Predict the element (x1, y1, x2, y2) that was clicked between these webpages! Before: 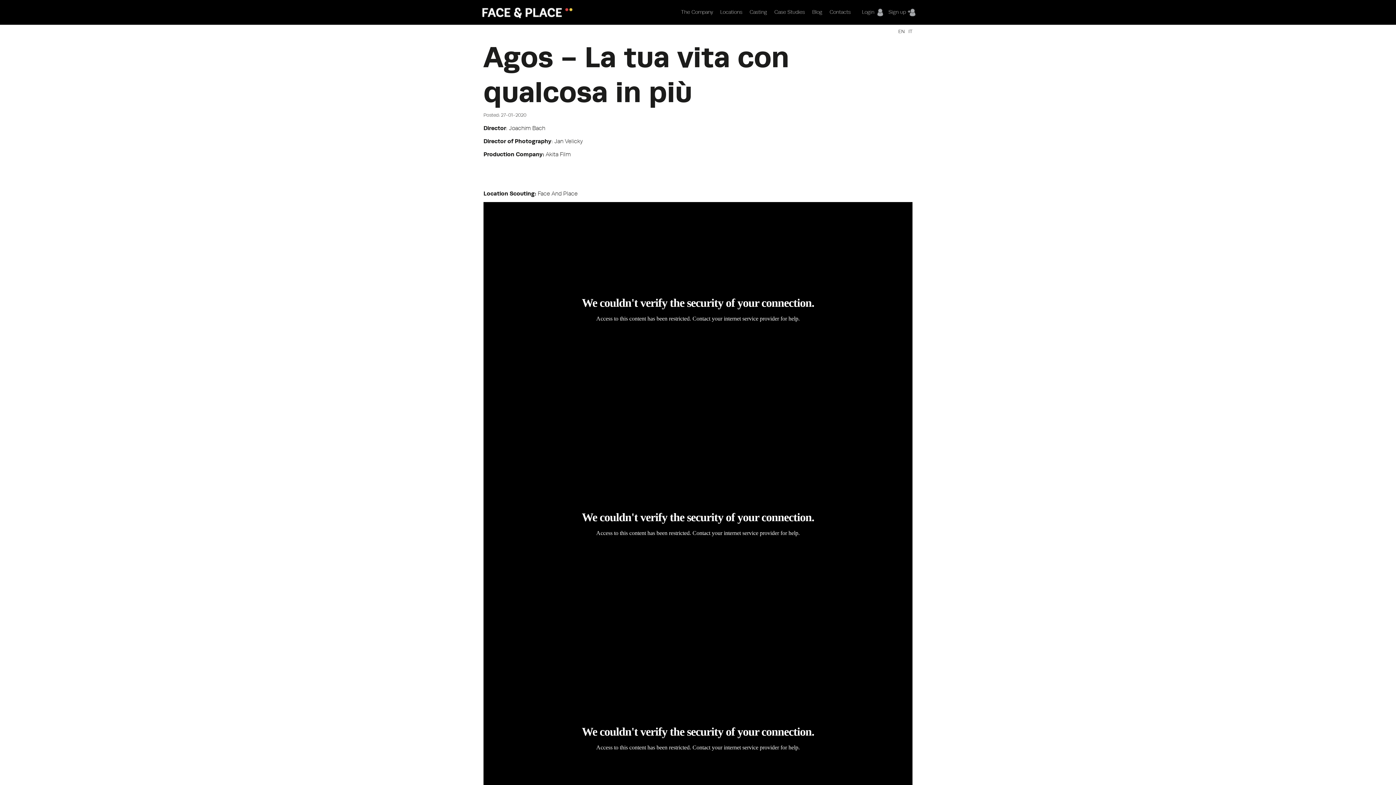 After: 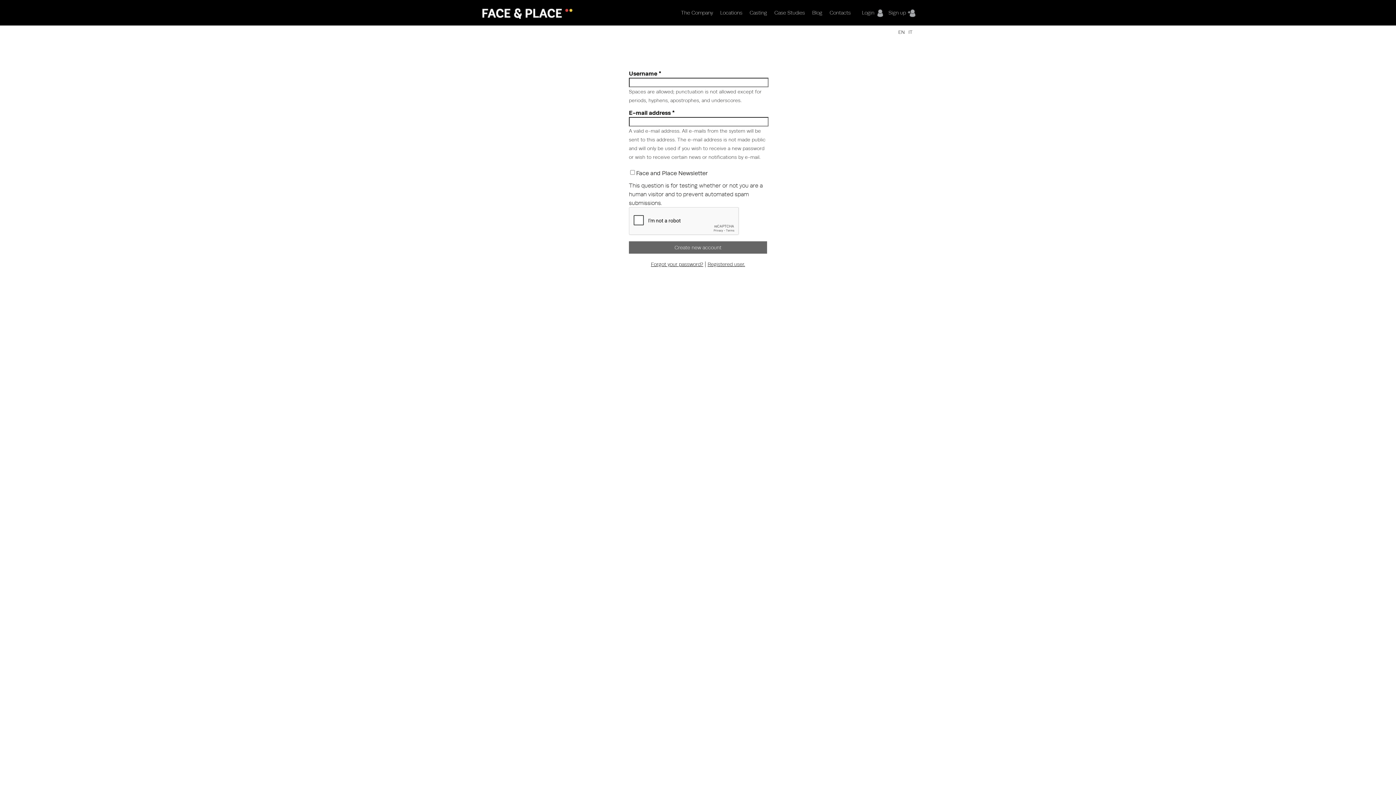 Action: label: Sign up bbox: (888, 0, 916, 24)